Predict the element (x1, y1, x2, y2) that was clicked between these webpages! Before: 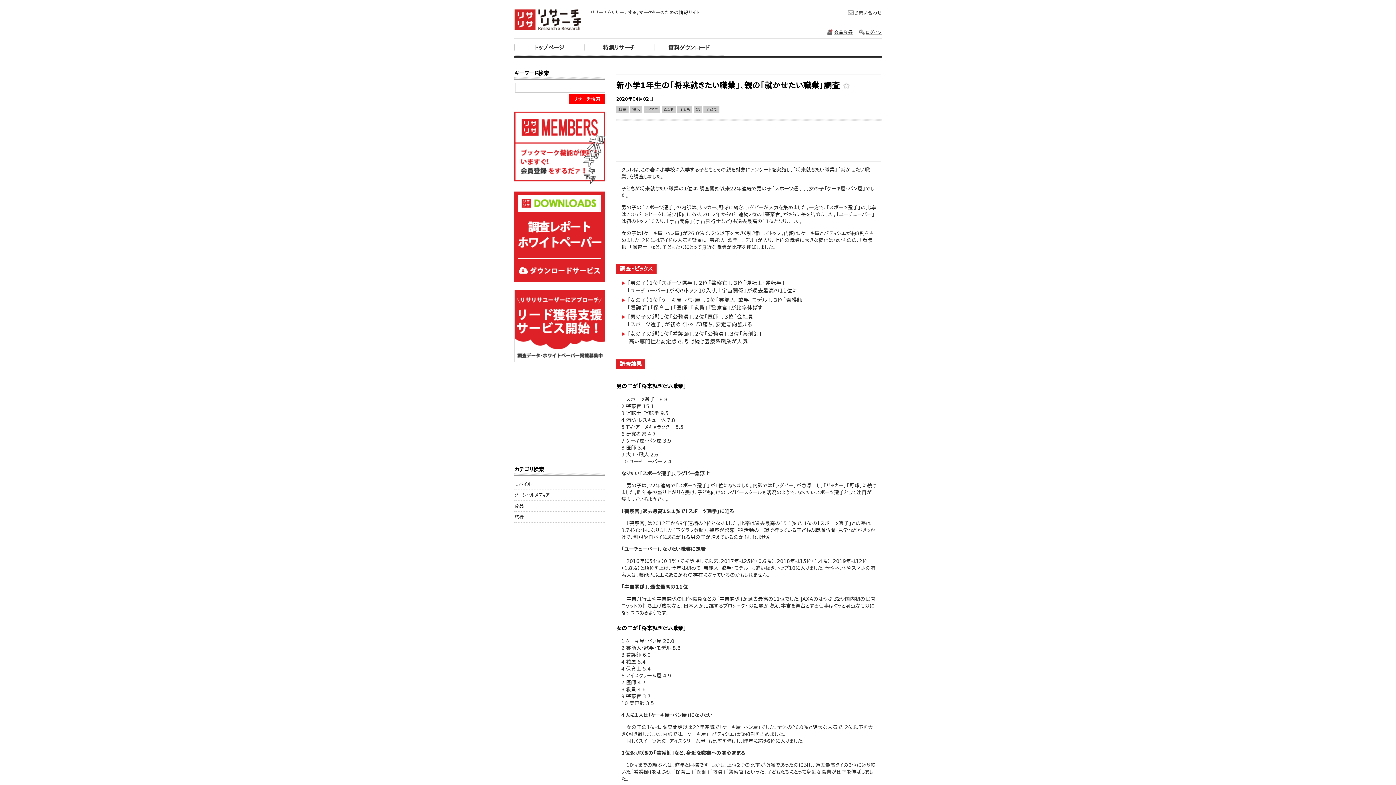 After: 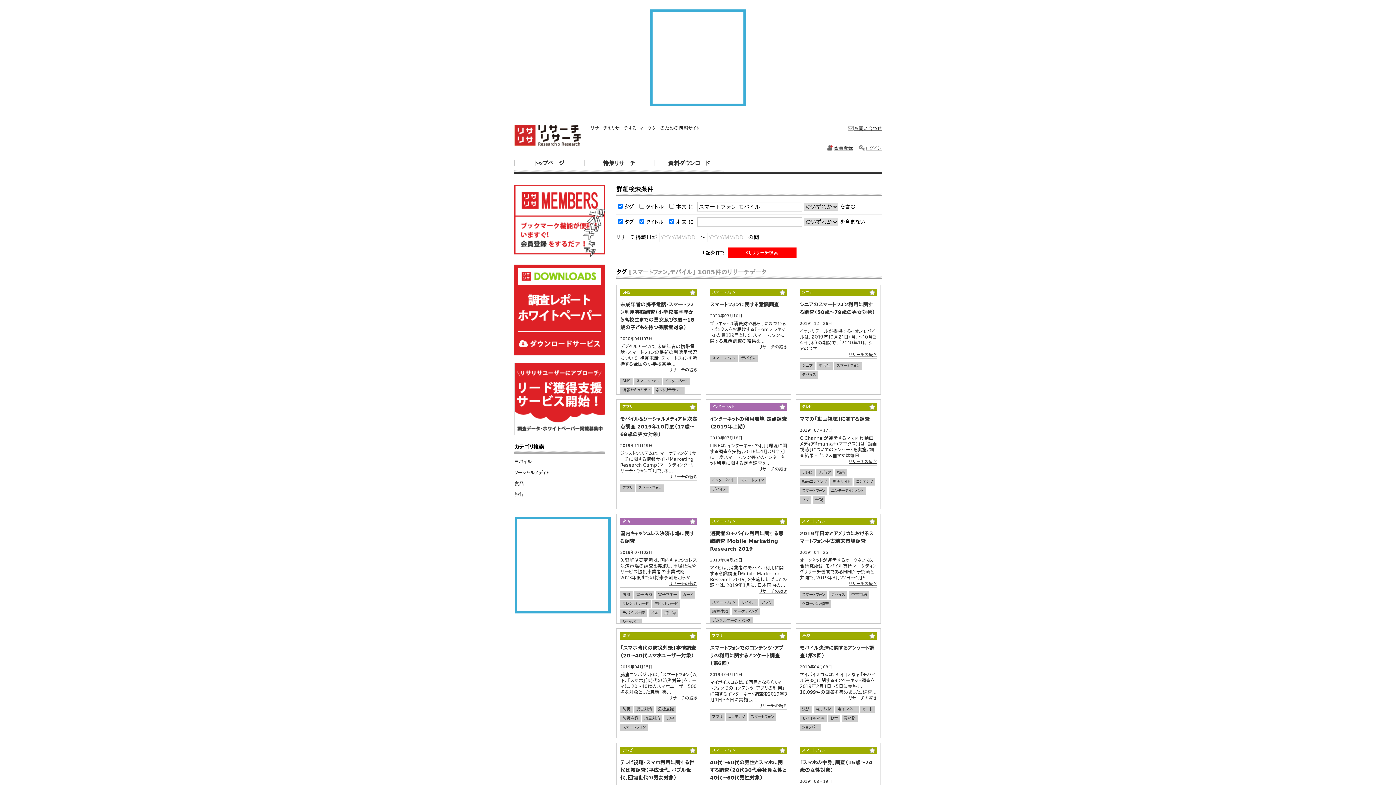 Action: label: モバイル bbox: (514, 480, 605, 487)